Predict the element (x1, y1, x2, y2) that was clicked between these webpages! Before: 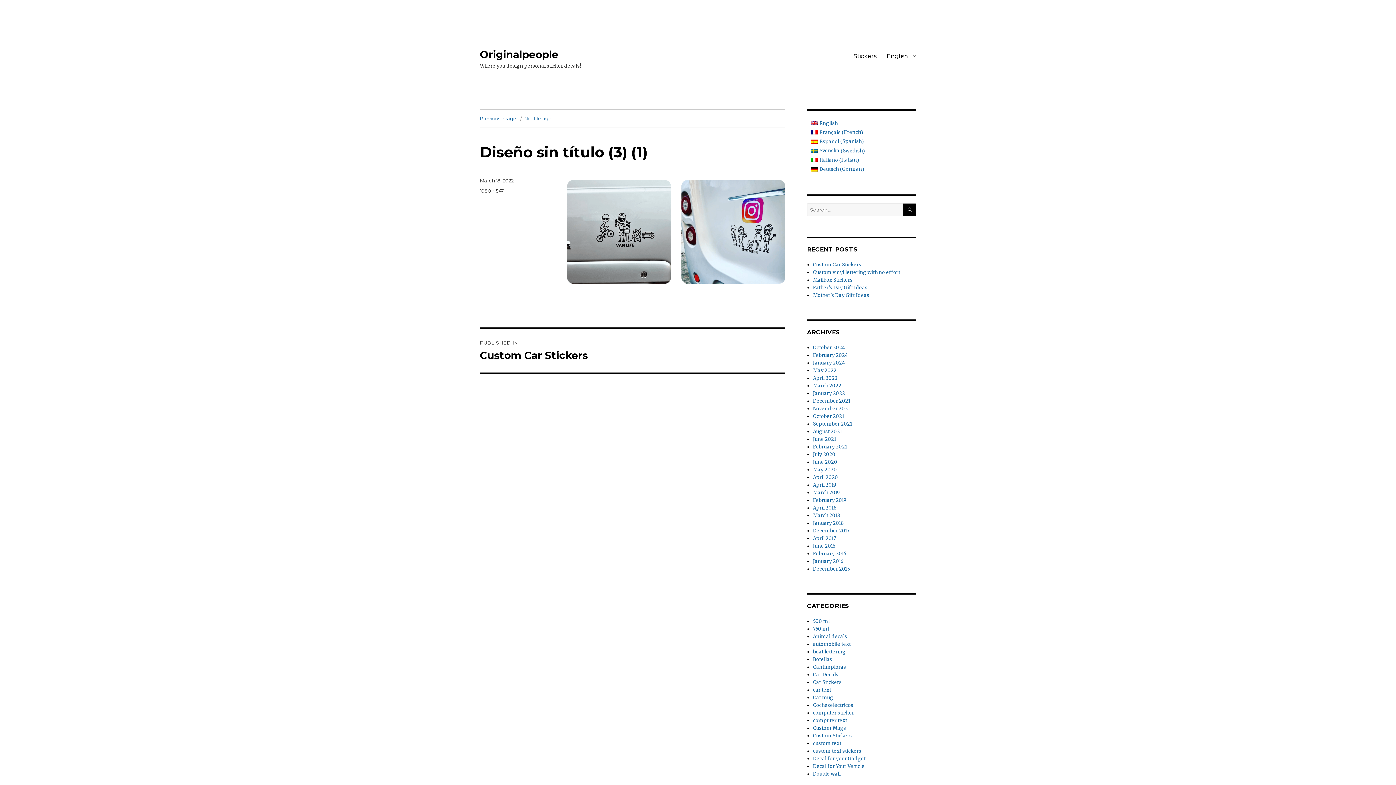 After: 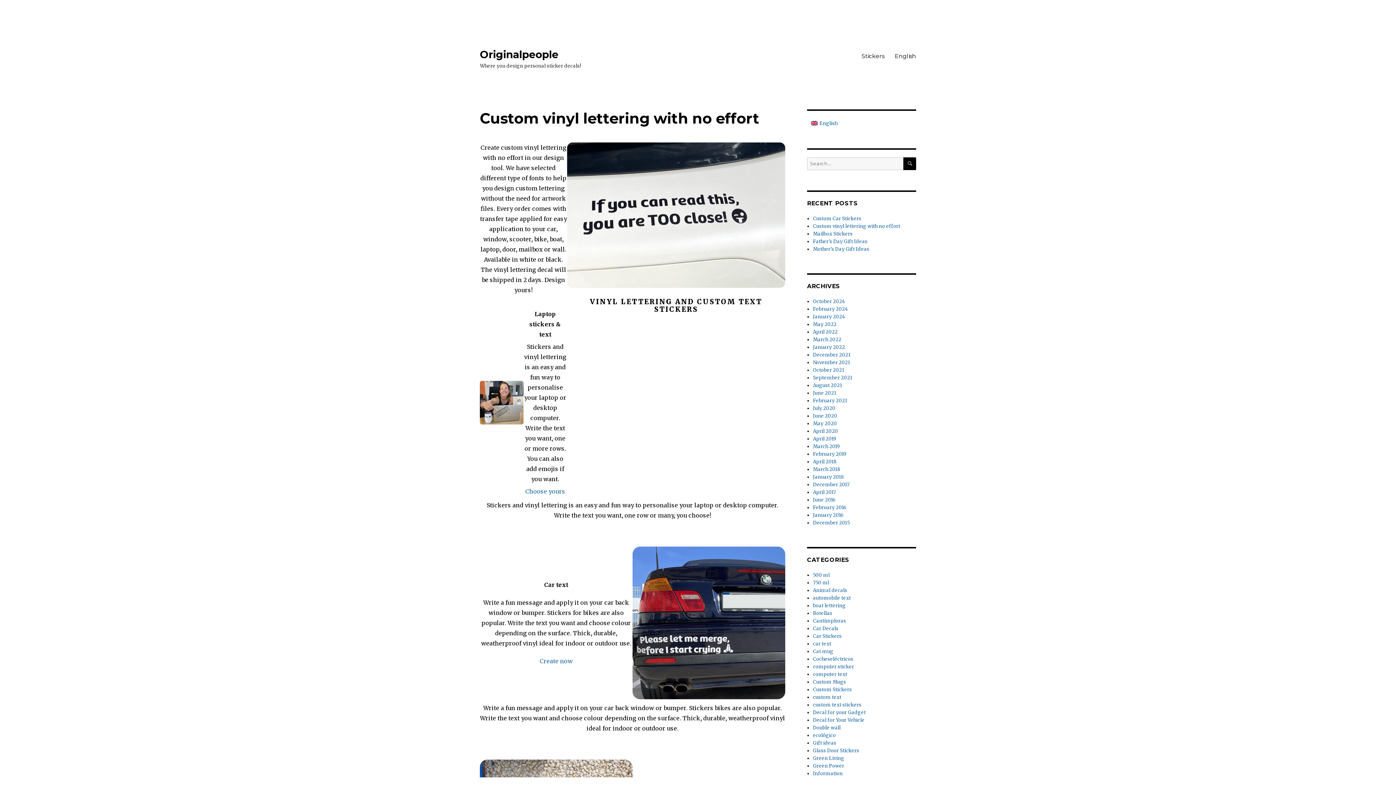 Action: label: Custom vinyl lettering with no effort bbox: (813, 269, 900, 275)